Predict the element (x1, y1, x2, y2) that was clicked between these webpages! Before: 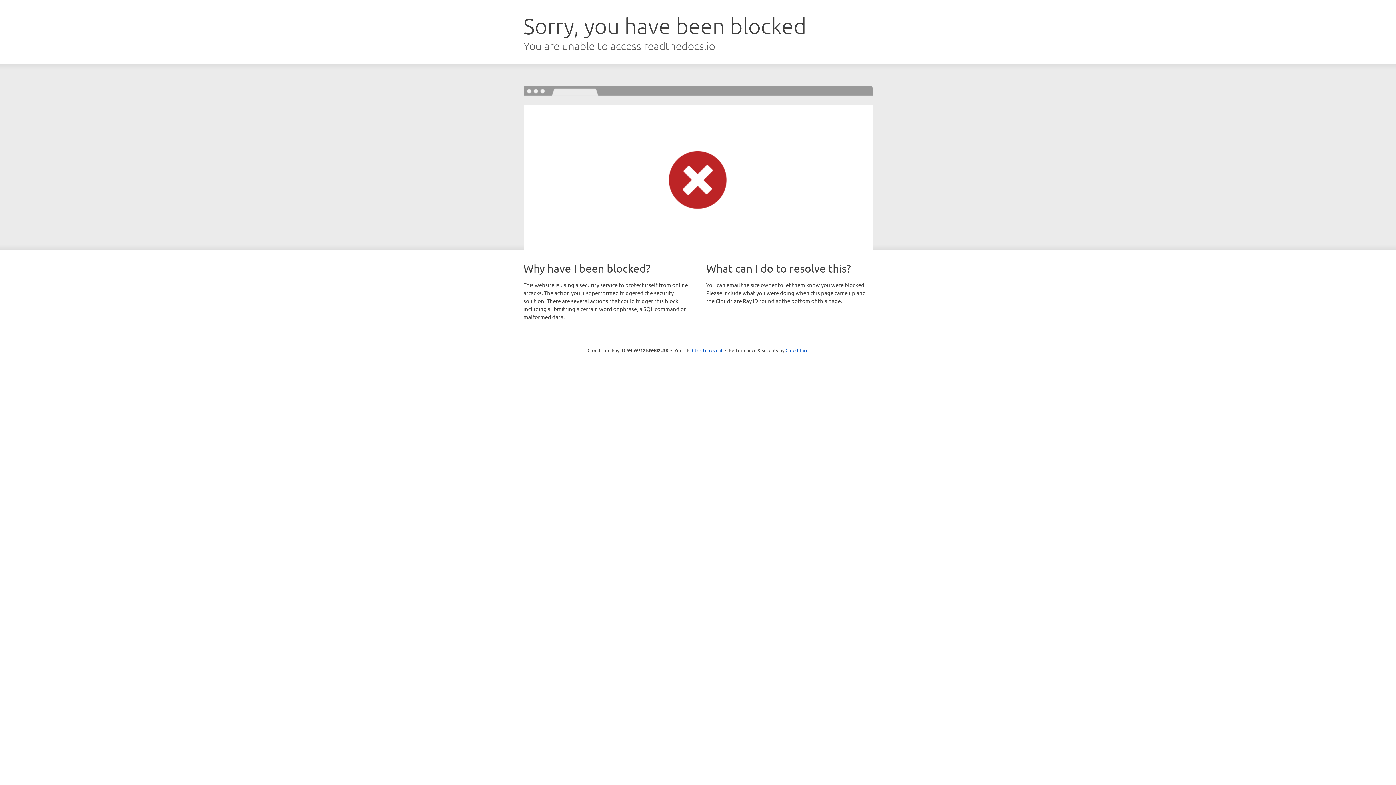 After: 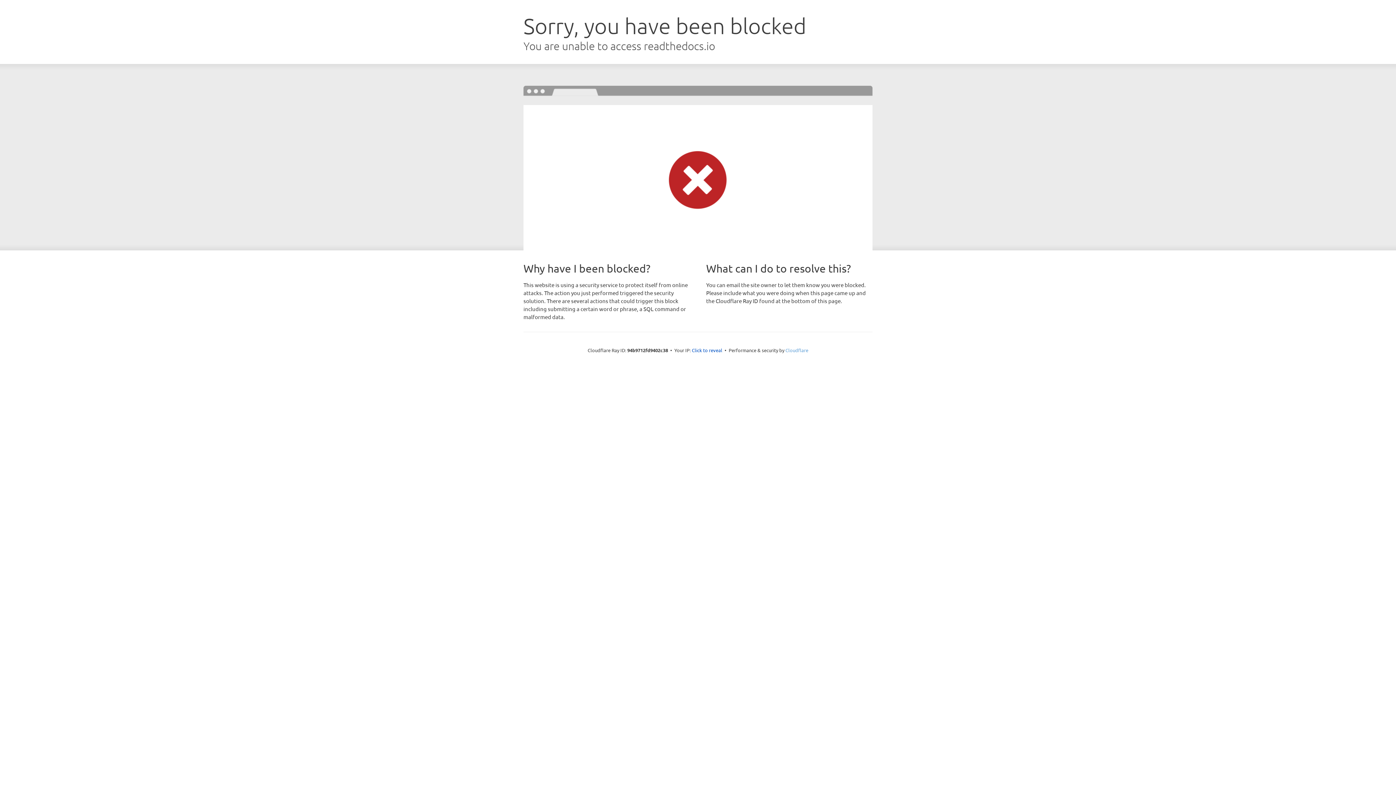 Action: label: Cloudflare bbox: (785, 347, 808, 353)